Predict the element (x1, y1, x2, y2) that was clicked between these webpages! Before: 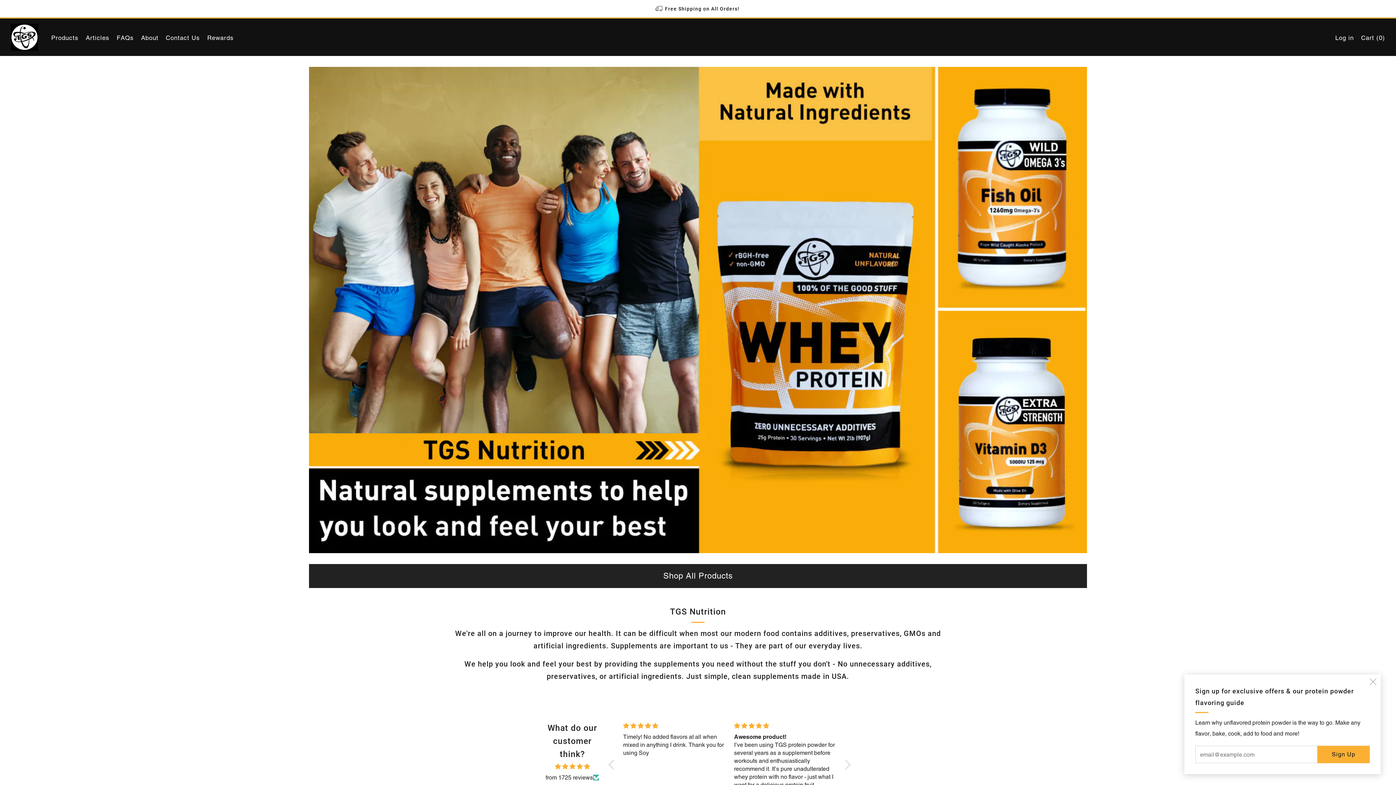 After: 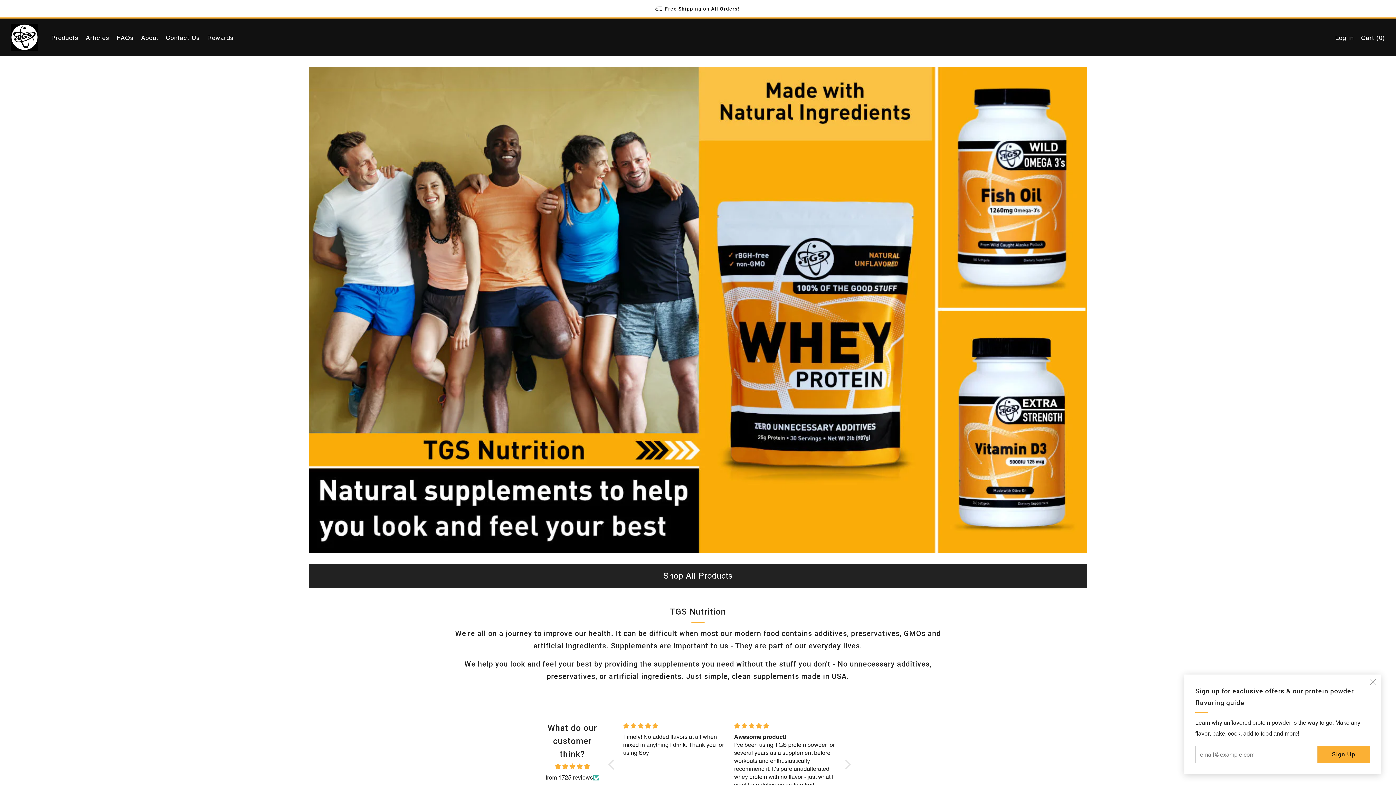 Action: bbox: (10, 23, 38, 50)